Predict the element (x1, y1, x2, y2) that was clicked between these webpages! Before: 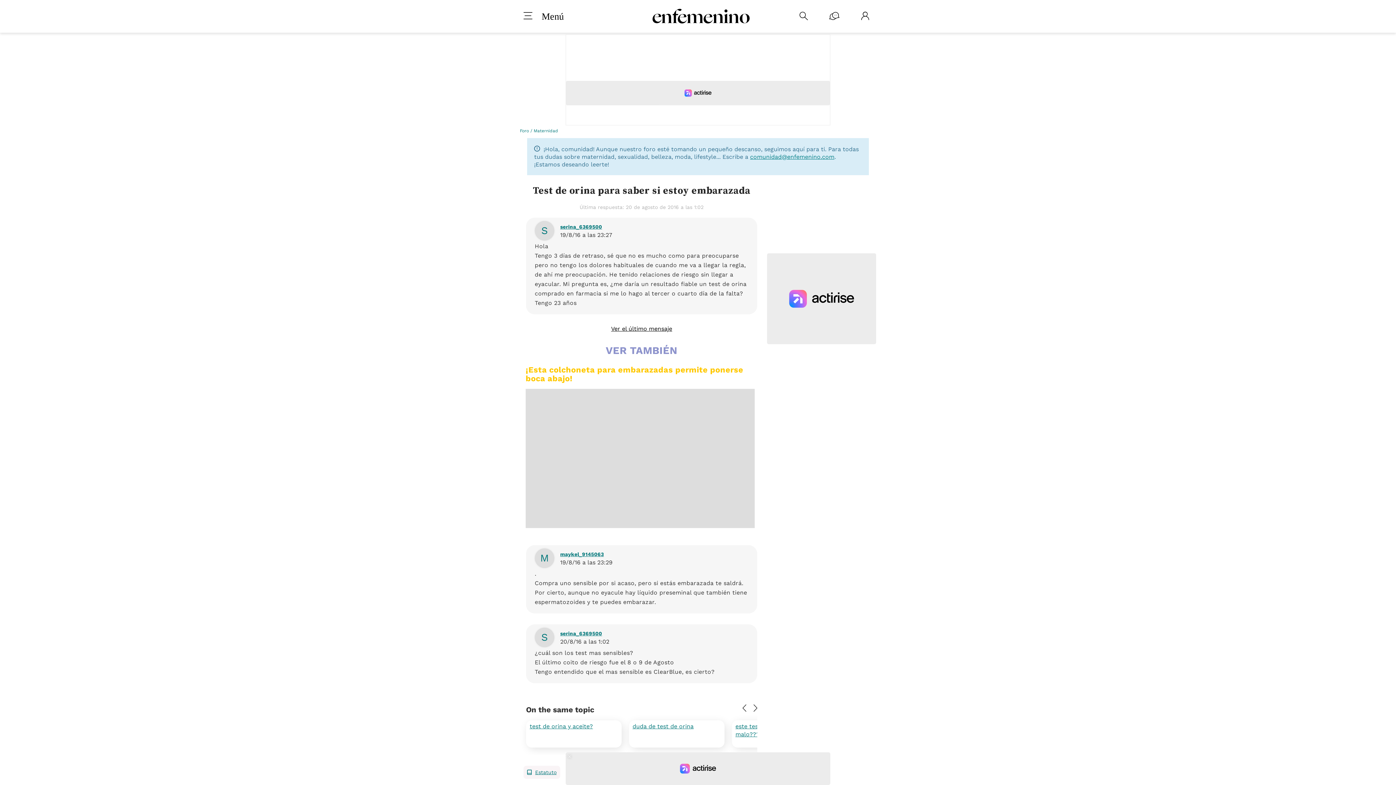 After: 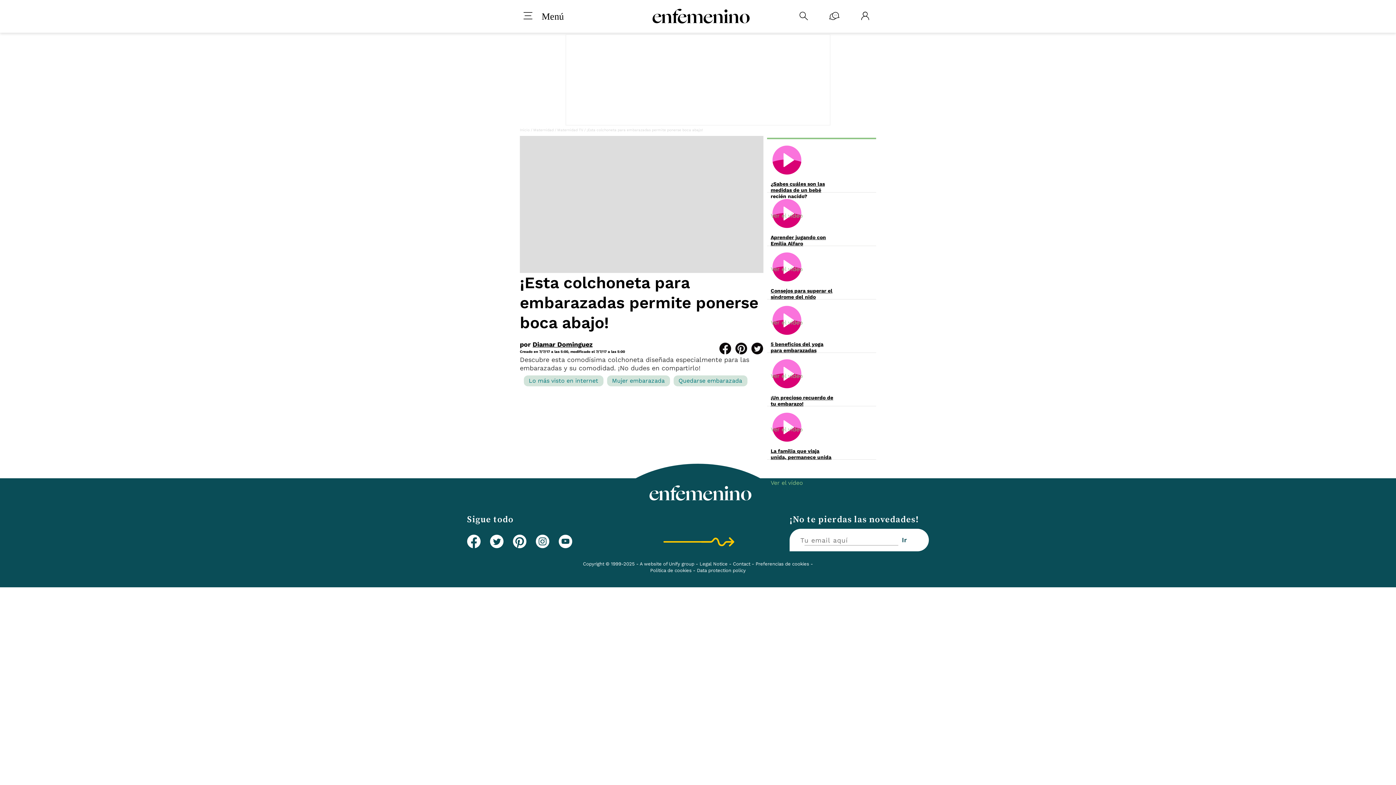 Action: label: ¡Esta colchoneta para embarazadas permite ponerse boca abajo! bbox: (525, 365, 743, 383)